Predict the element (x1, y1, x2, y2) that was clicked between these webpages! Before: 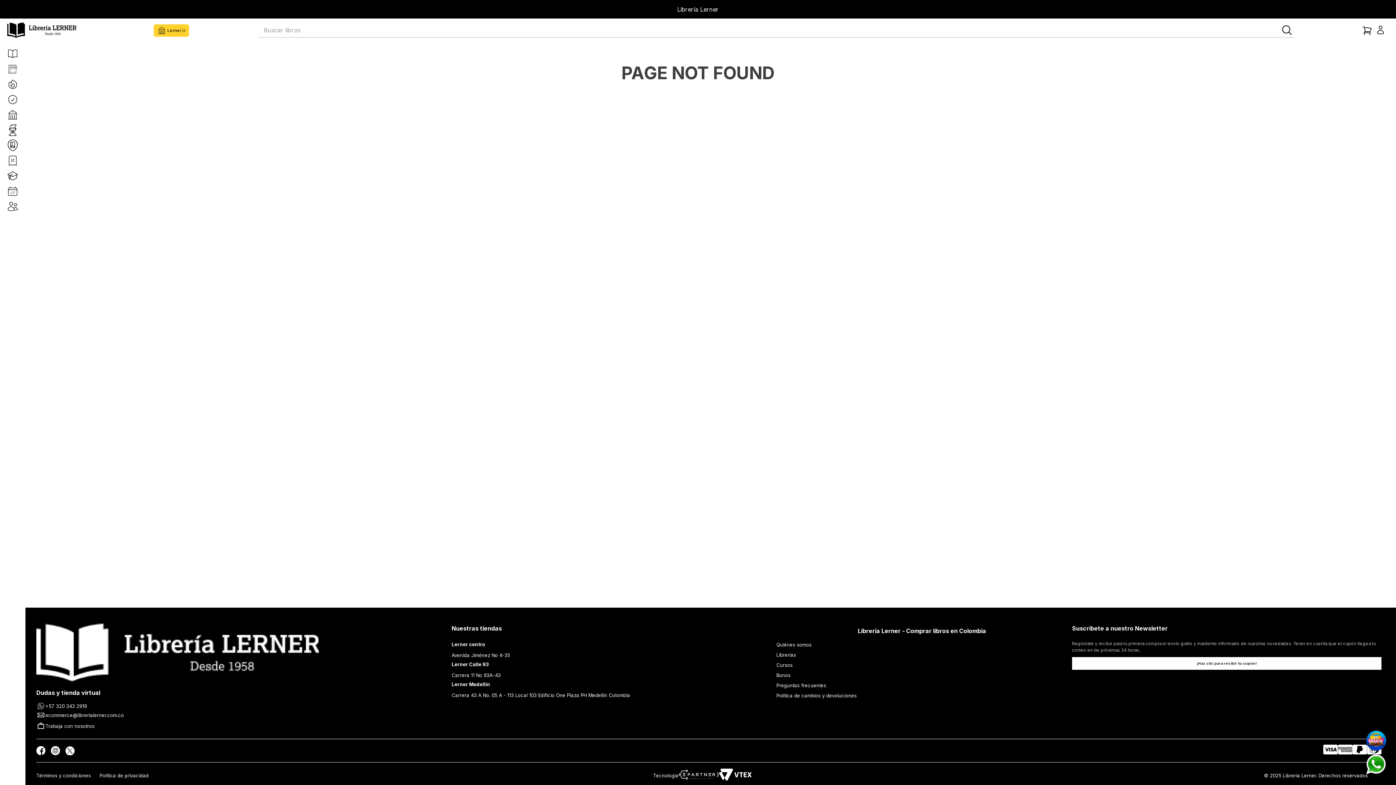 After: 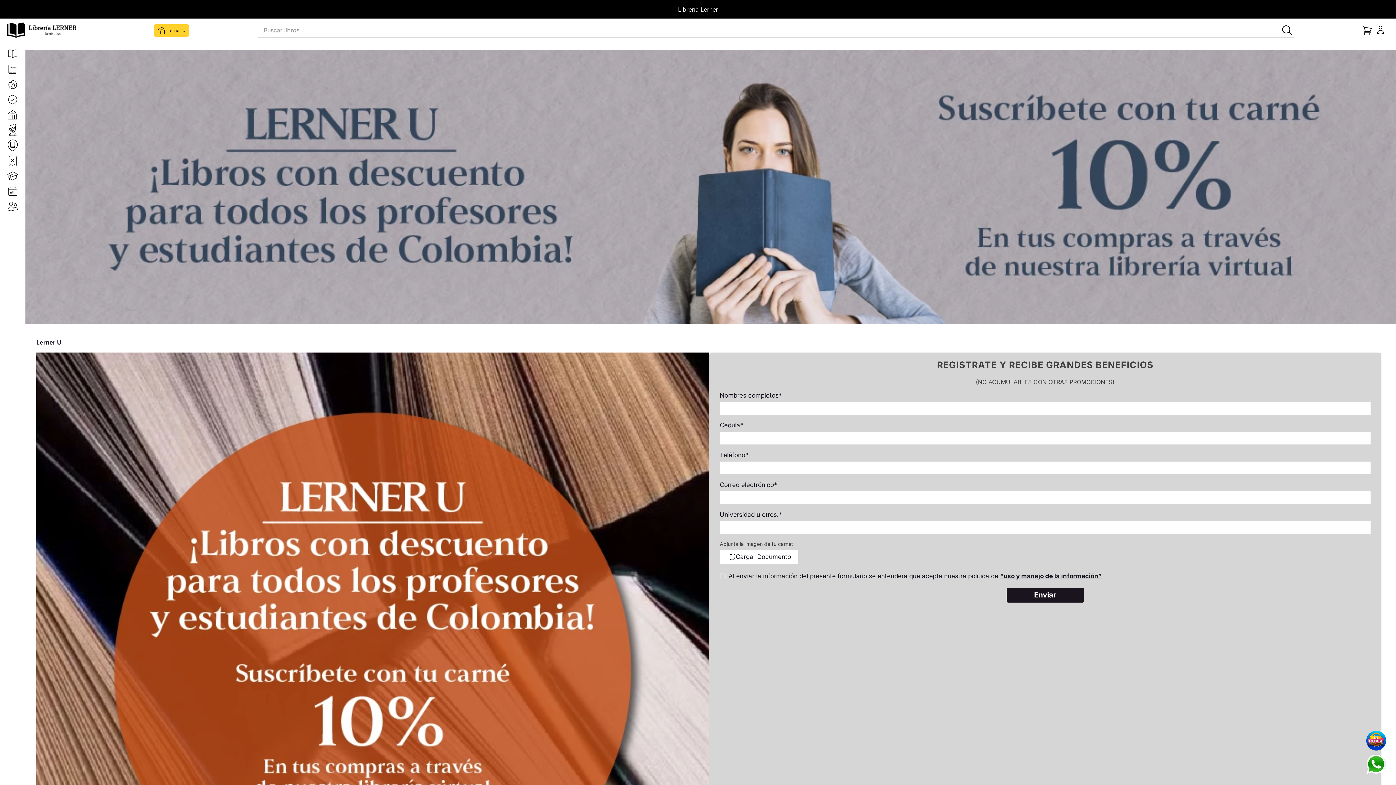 Action: label:  Lerner U bbox: (153, 24, 189, 36)